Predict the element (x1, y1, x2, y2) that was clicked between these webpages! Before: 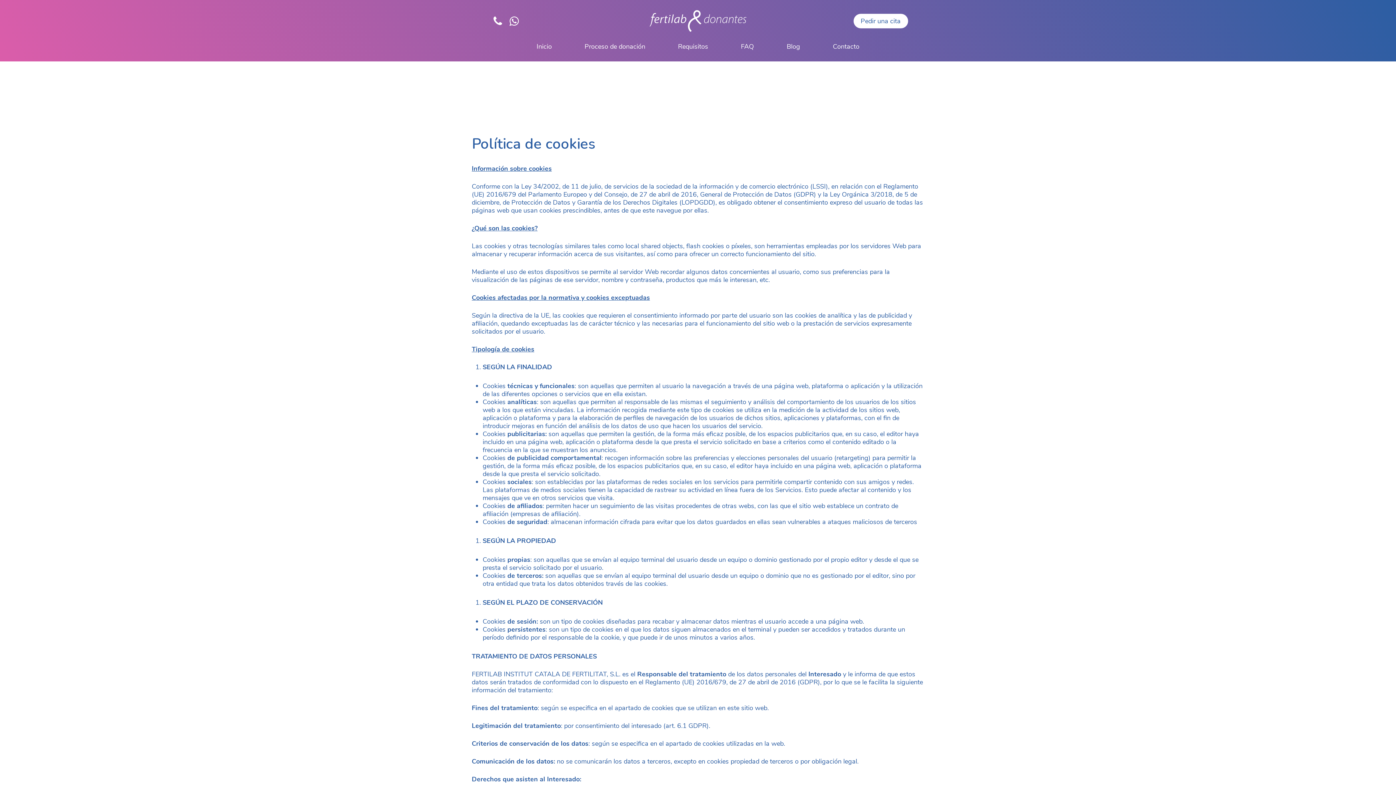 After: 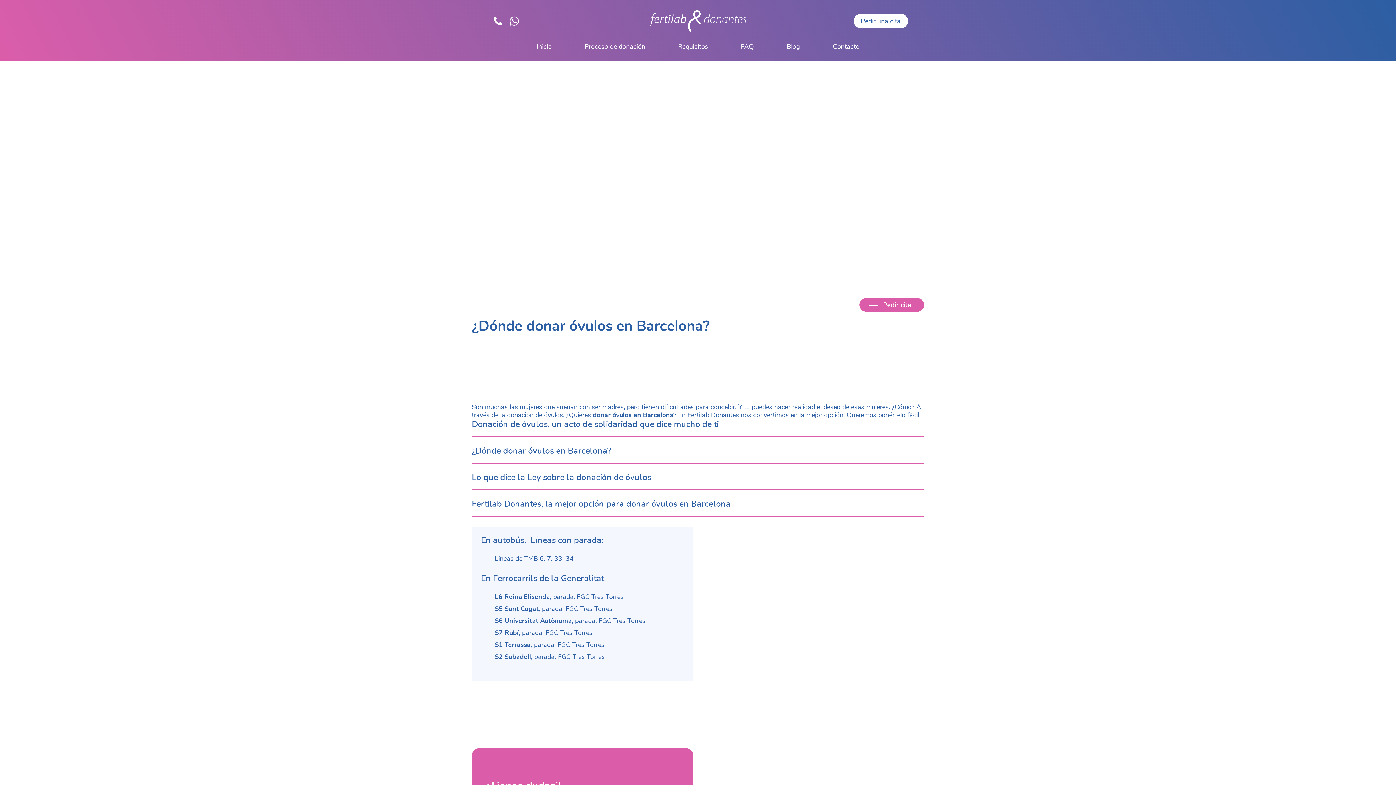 Action: label: Contacto bbox: (833, 42, 859, 51)